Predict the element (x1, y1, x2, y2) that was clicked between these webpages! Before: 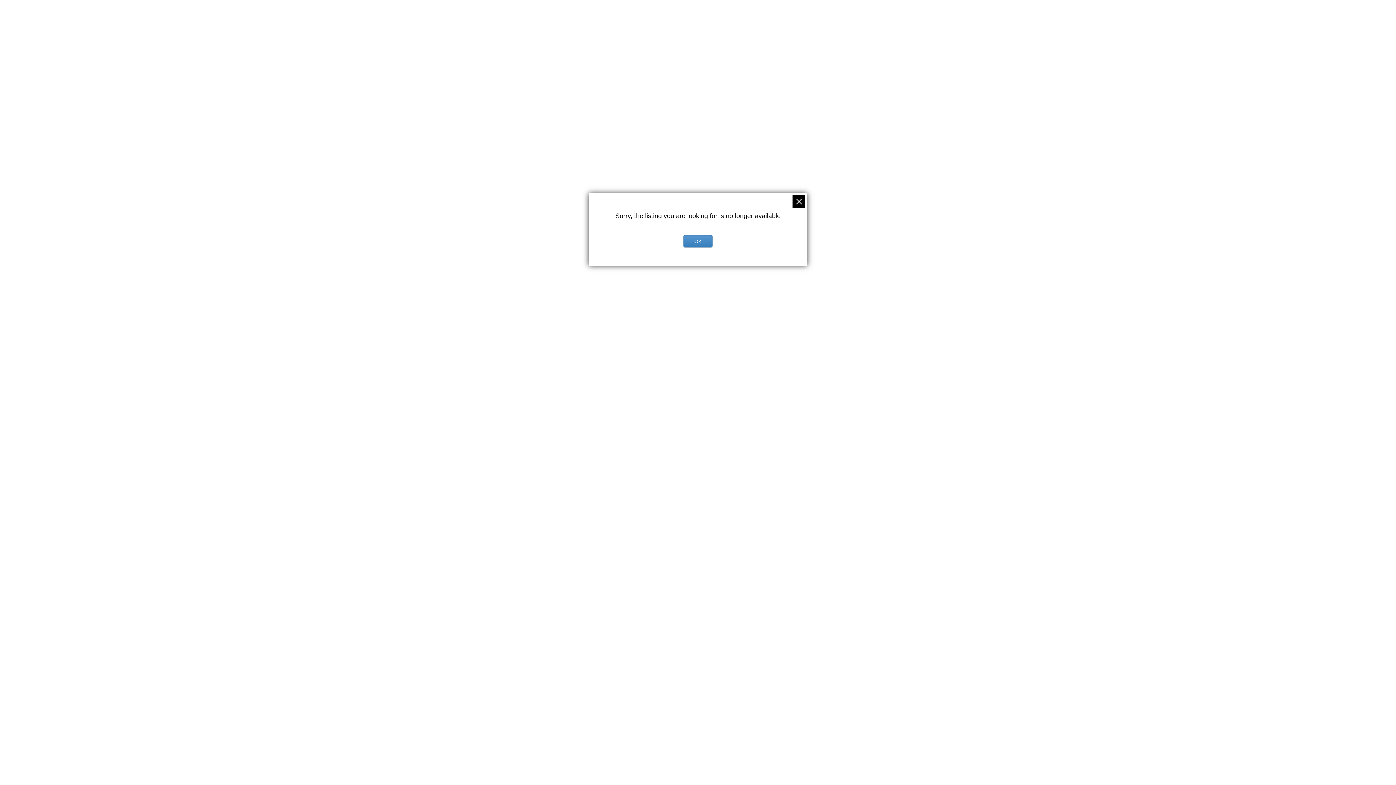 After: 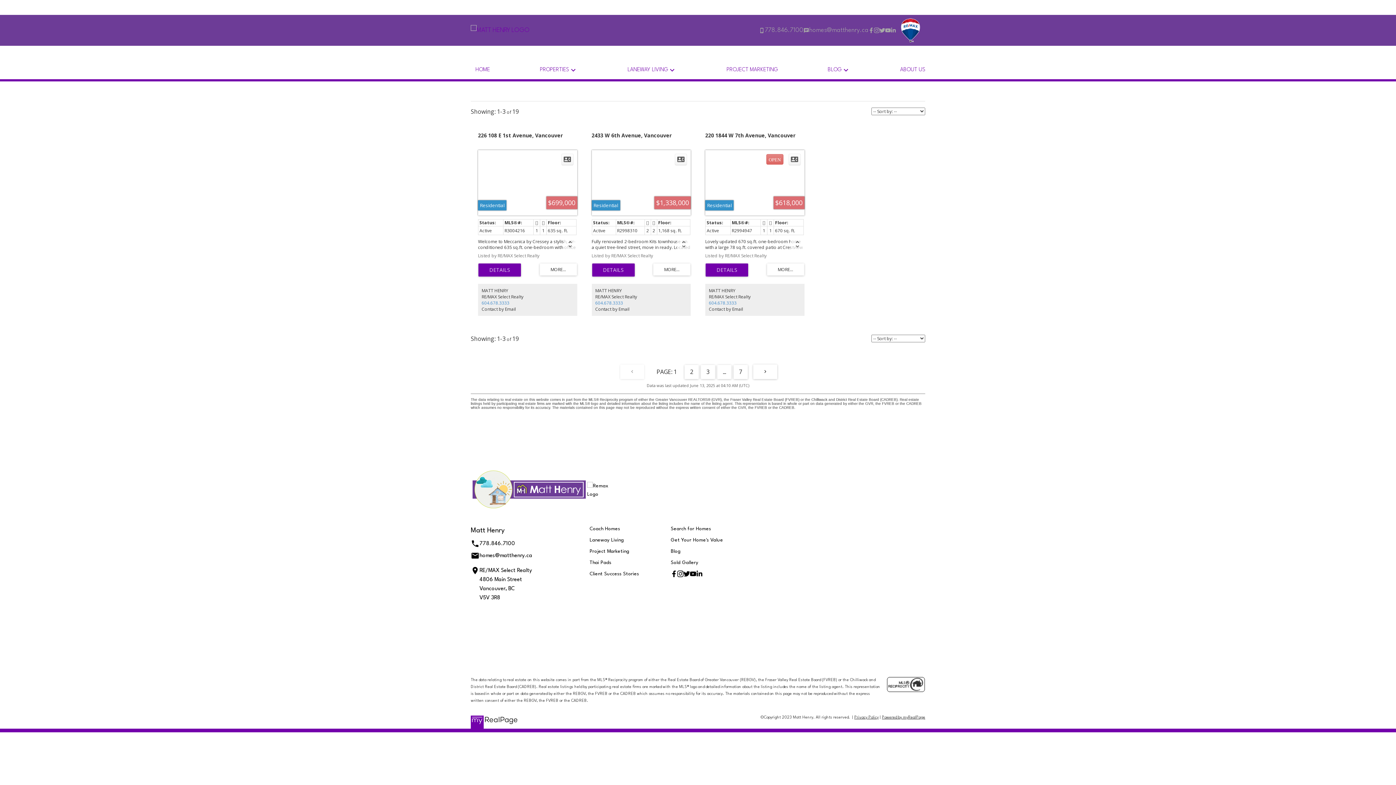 Action: label: OK bbox: (683, 235, 712, 247)